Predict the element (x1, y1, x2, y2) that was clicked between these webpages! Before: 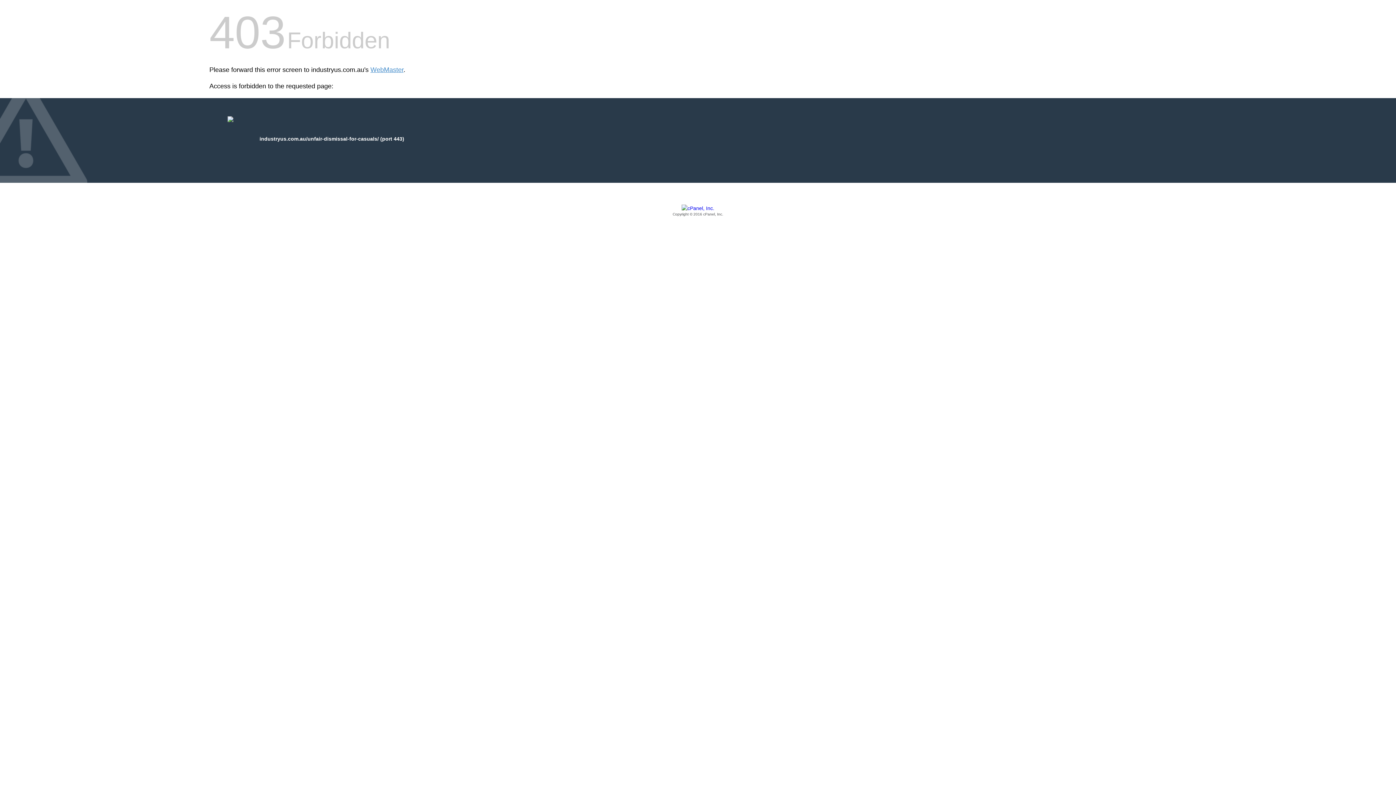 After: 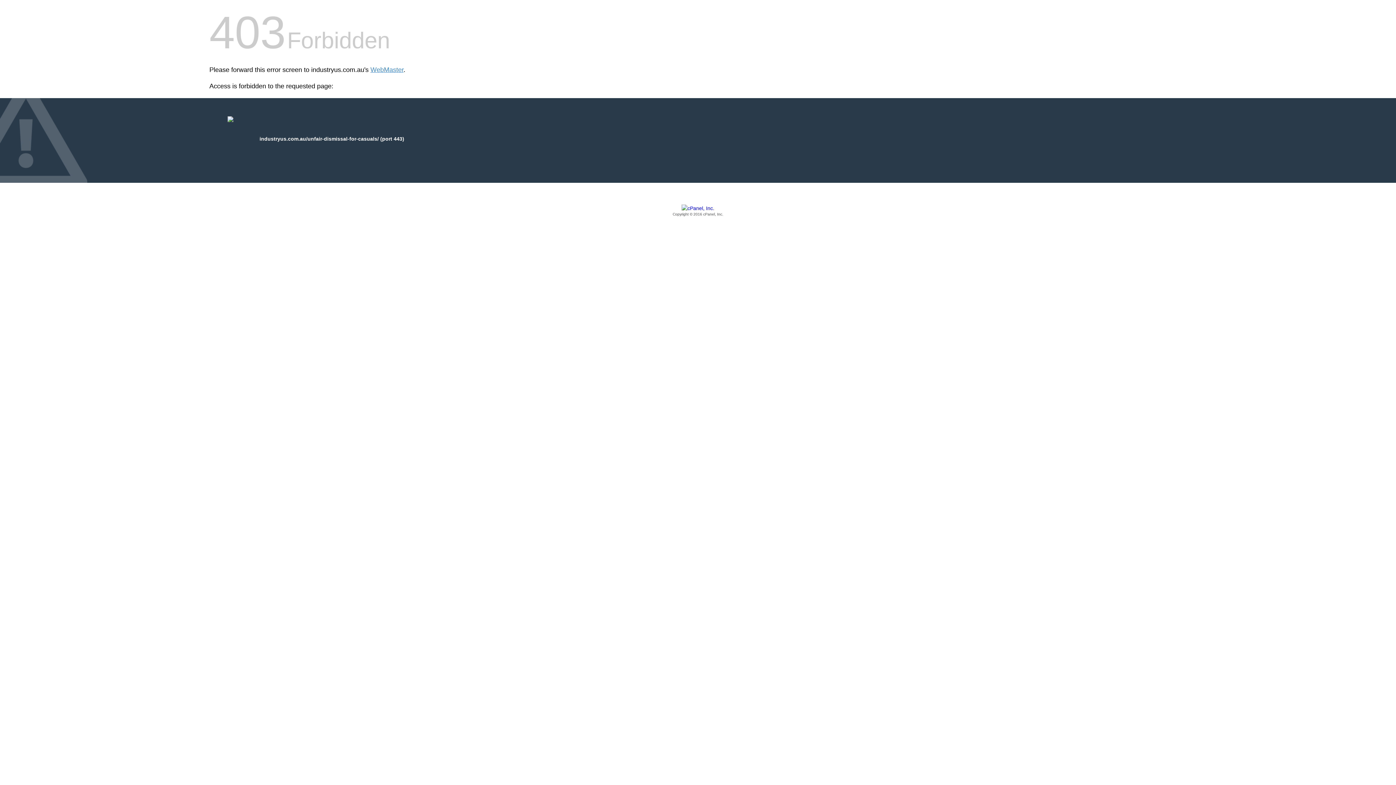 Action: bbox: (209, 205, 1186, 217) label: Copyright © 2016 cPanel, Inc.